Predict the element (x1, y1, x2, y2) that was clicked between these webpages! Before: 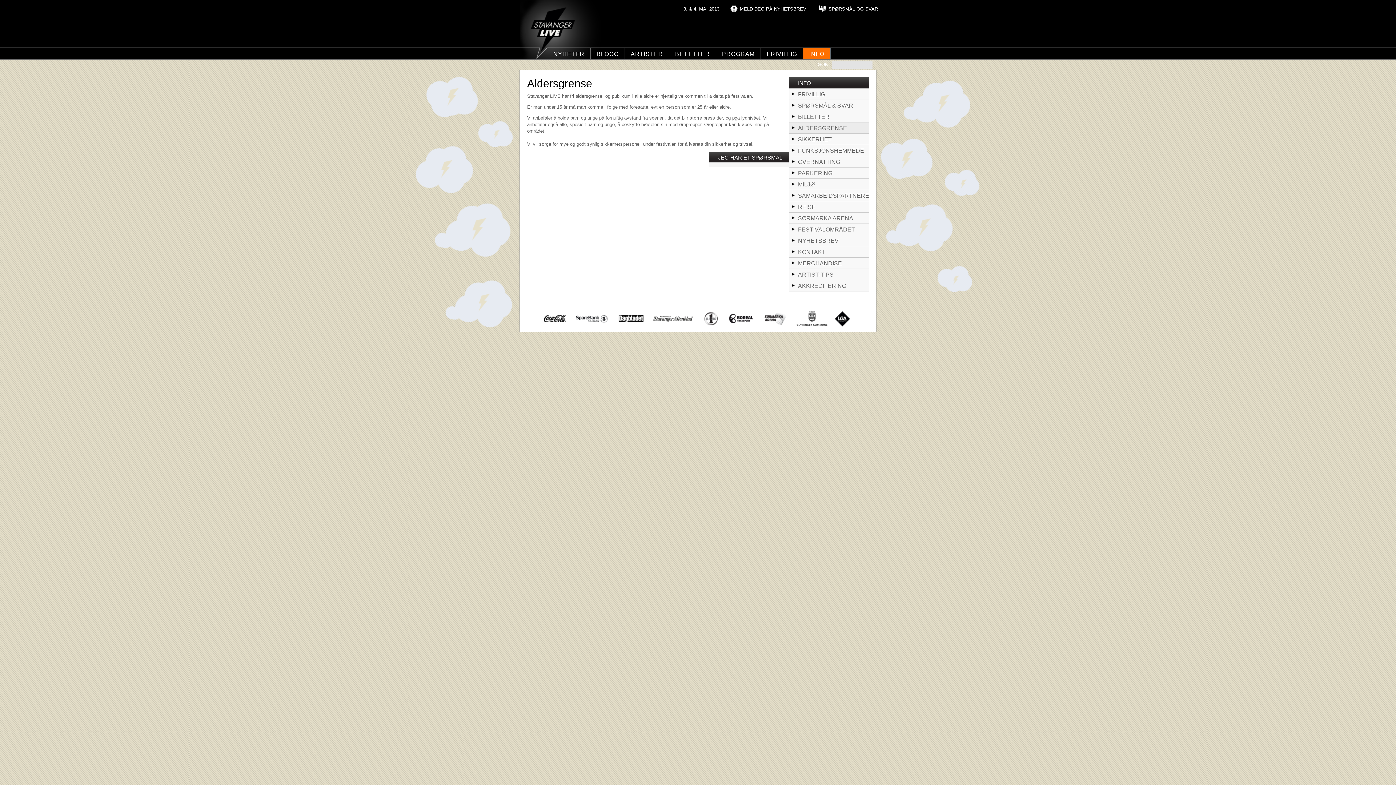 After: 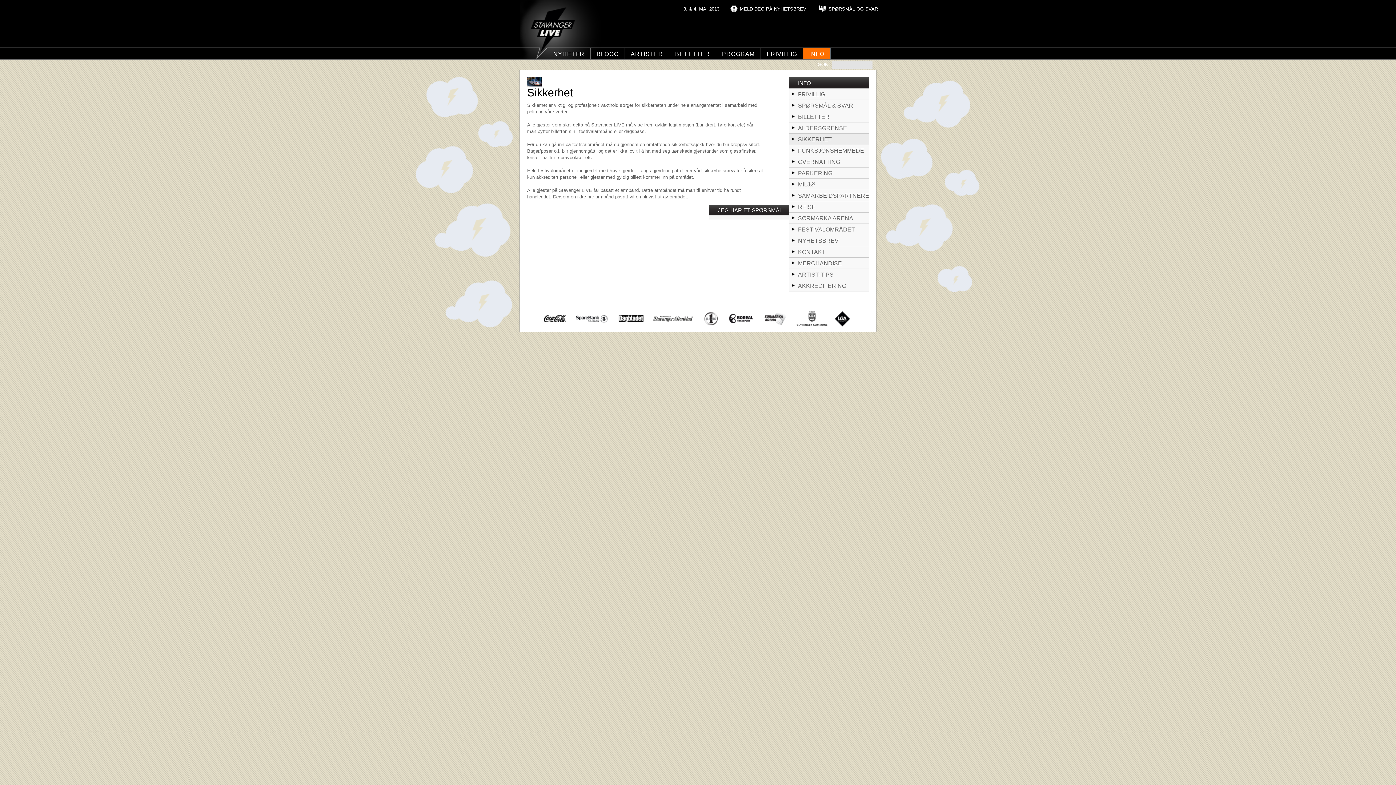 Action: label: SIKKERHET bbox: (789, 133, 869, 145)